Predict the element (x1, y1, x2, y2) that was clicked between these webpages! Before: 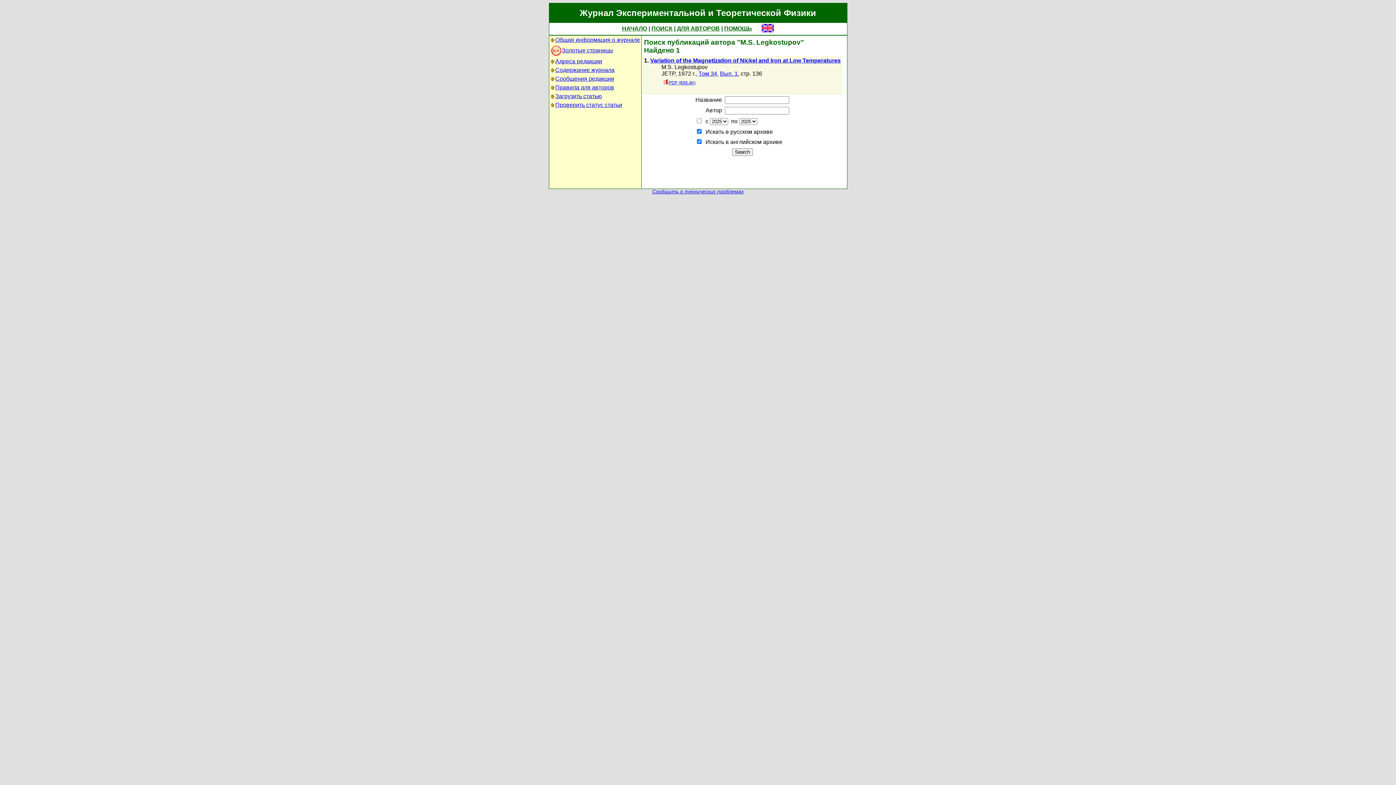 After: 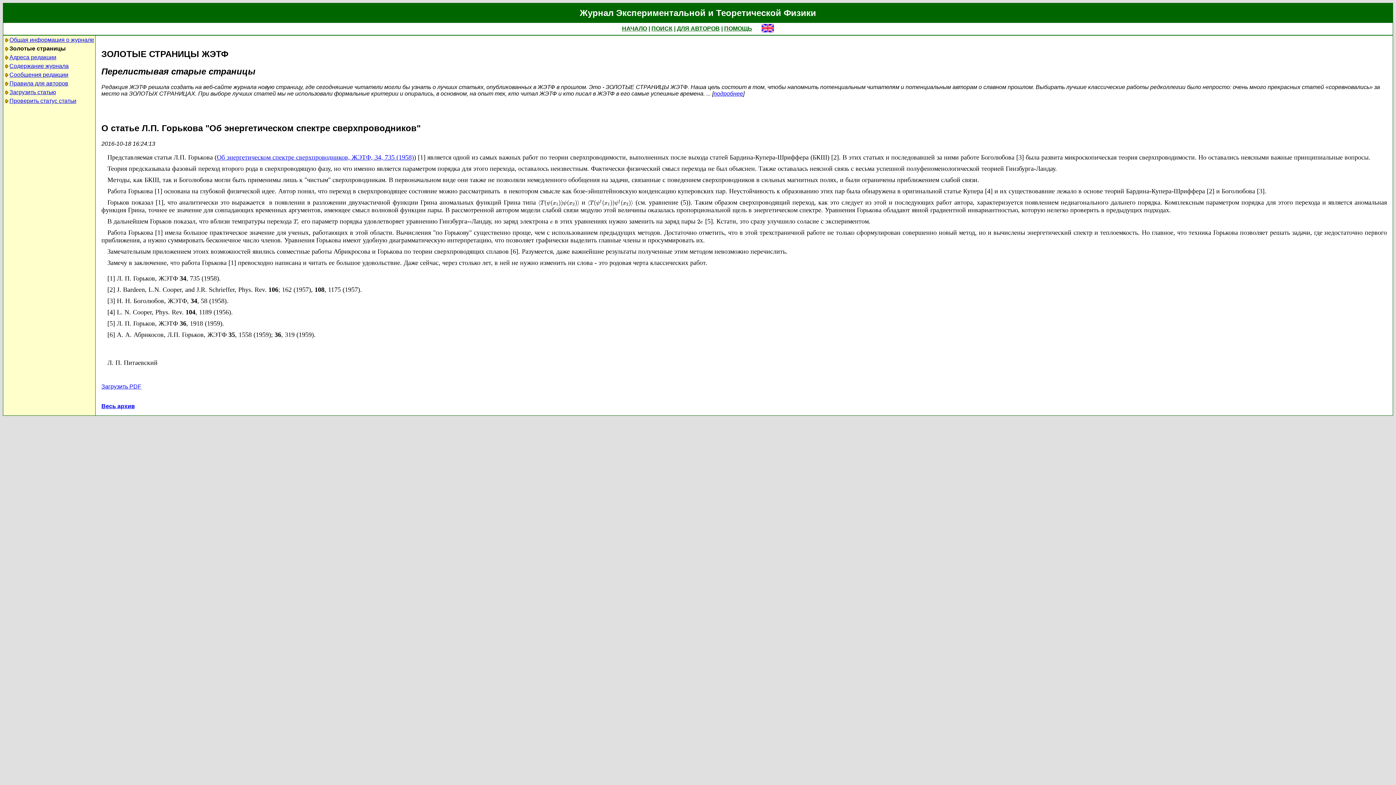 Action: label: Золотые страницы bbox: (550, 47, 613, 53)